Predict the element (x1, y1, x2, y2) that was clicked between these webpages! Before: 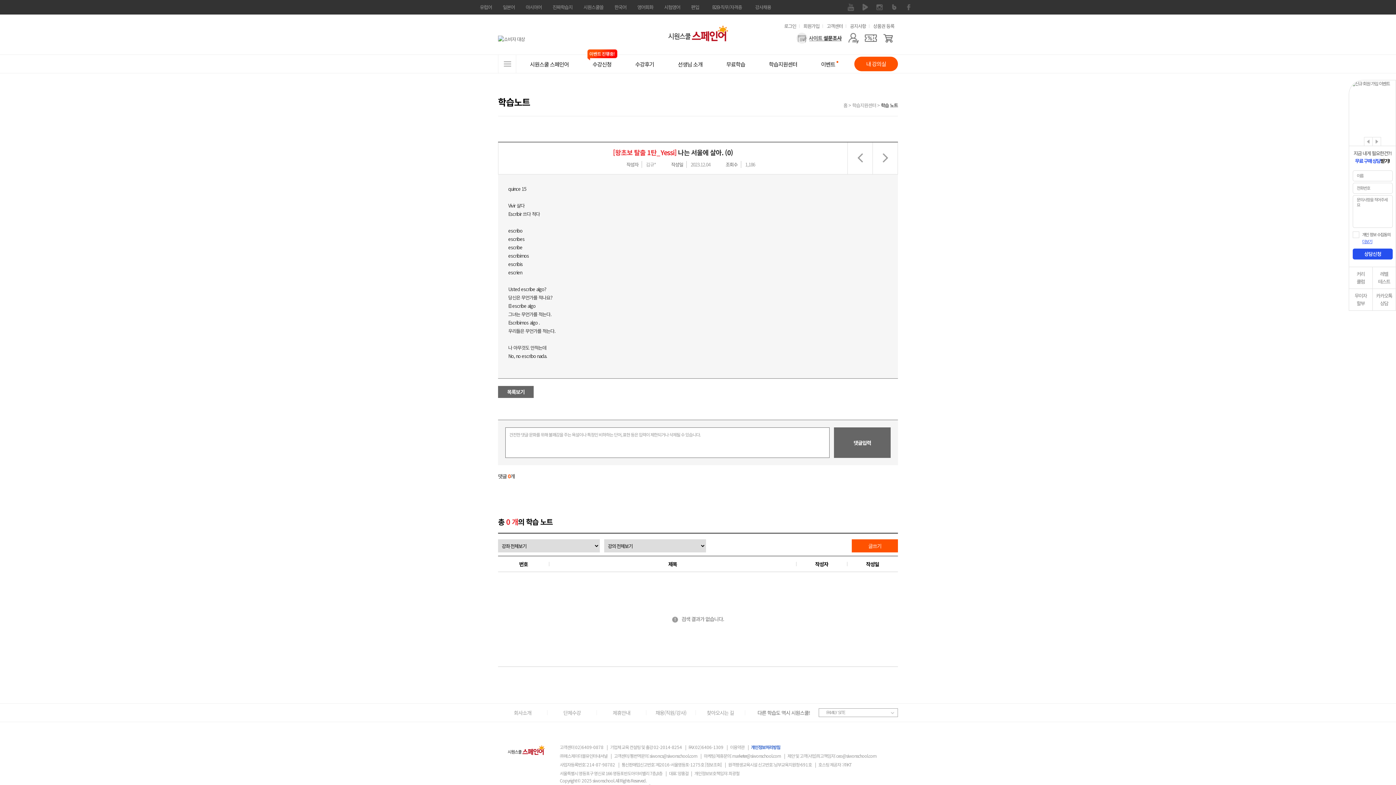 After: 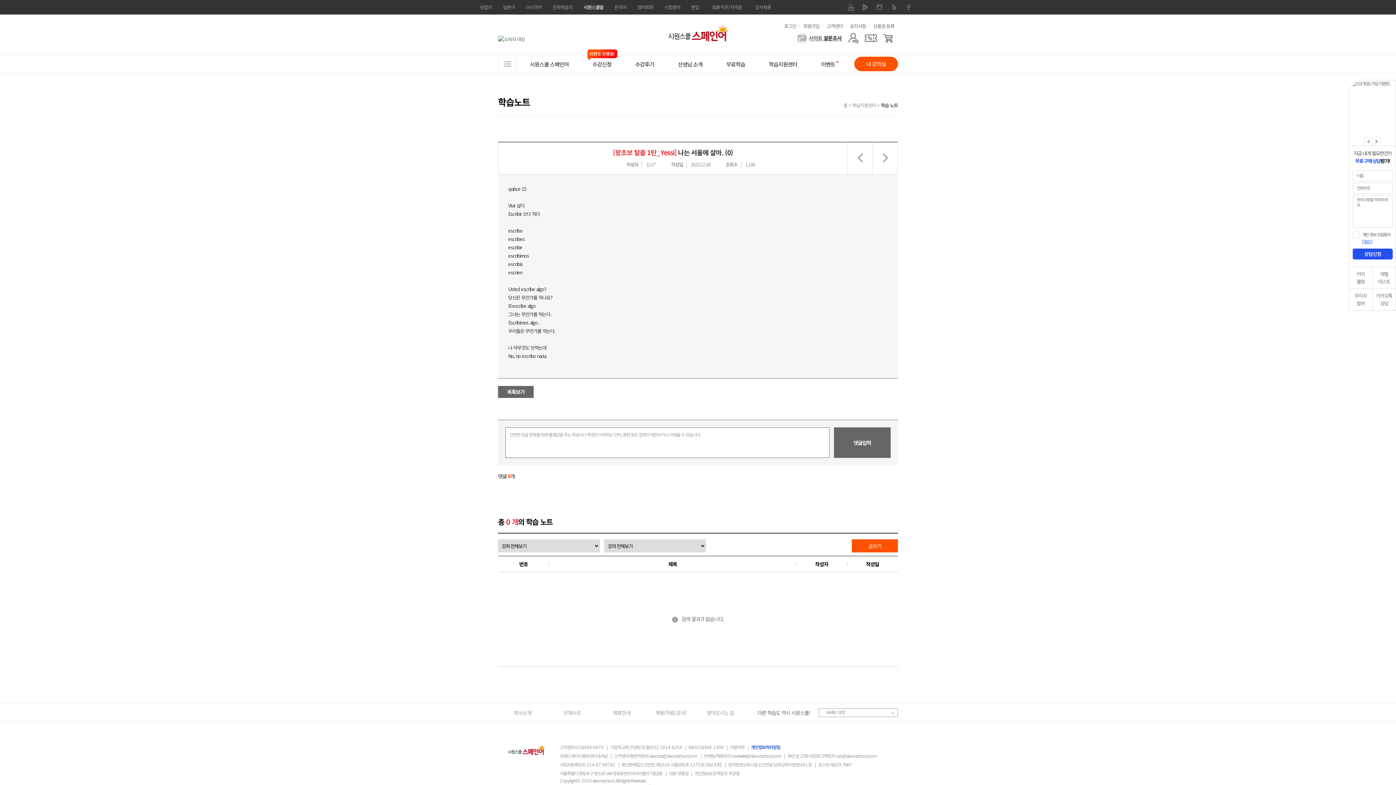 Action: bbox: (578, 0, 609, 14) label: 시원스쿨쓸